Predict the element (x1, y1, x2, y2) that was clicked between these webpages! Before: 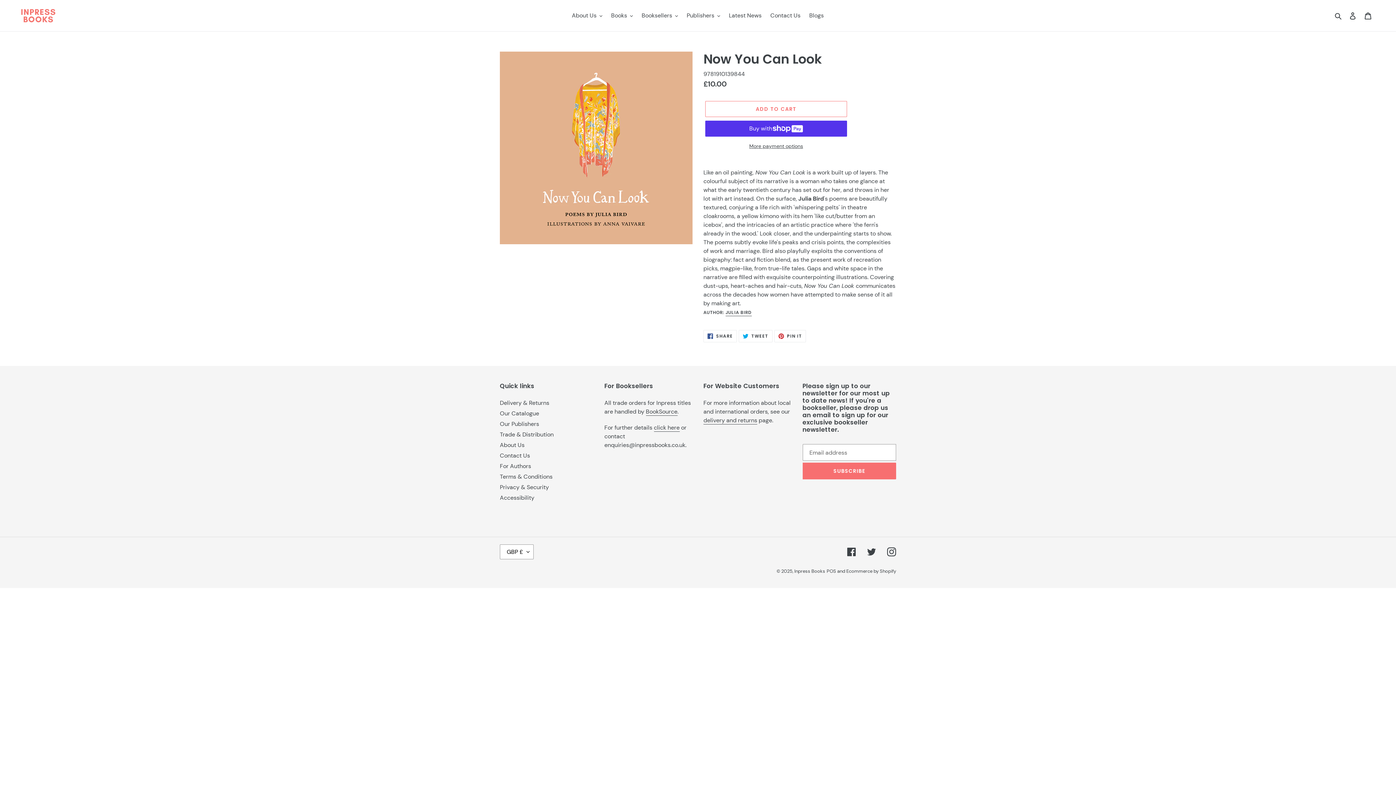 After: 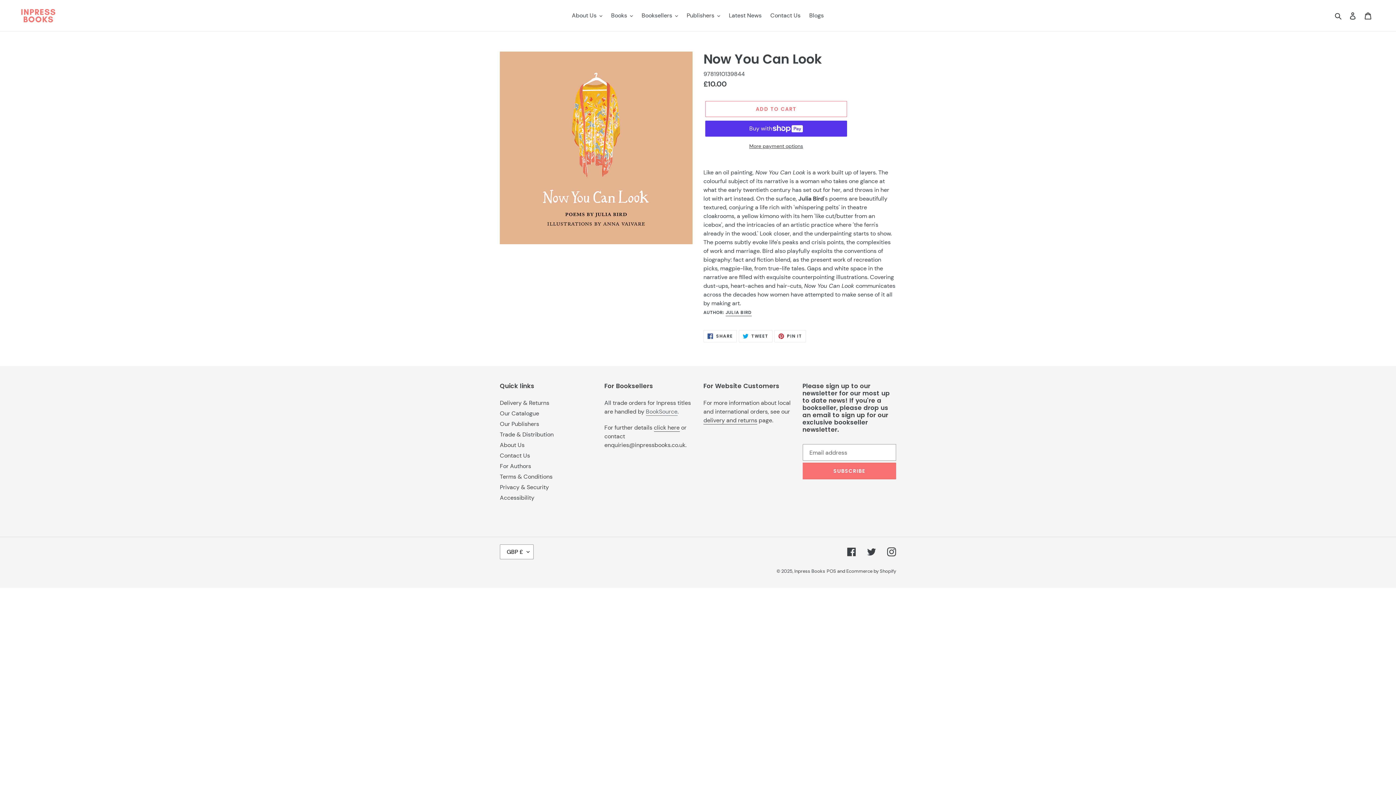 Action: bbox: (646, 408, 677, 416) label: BookSource